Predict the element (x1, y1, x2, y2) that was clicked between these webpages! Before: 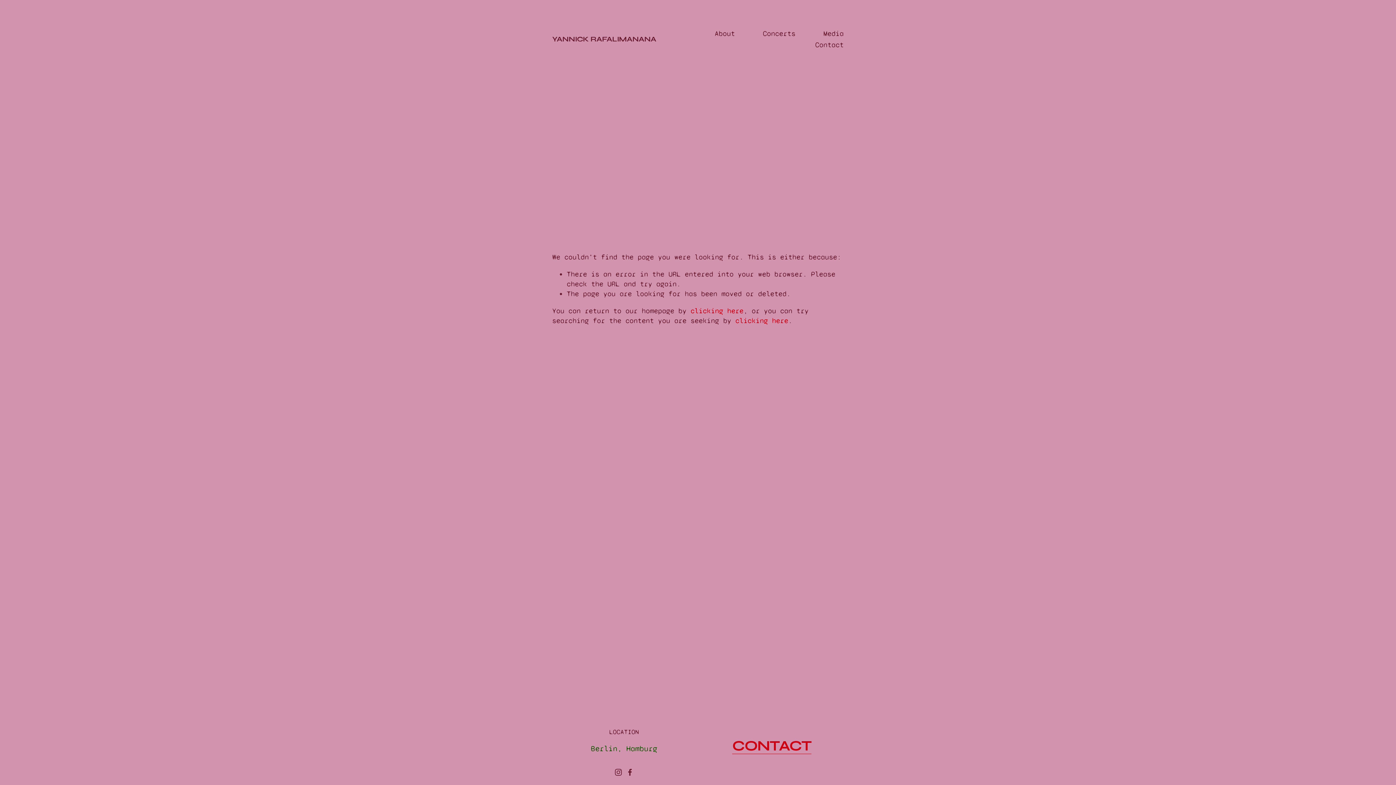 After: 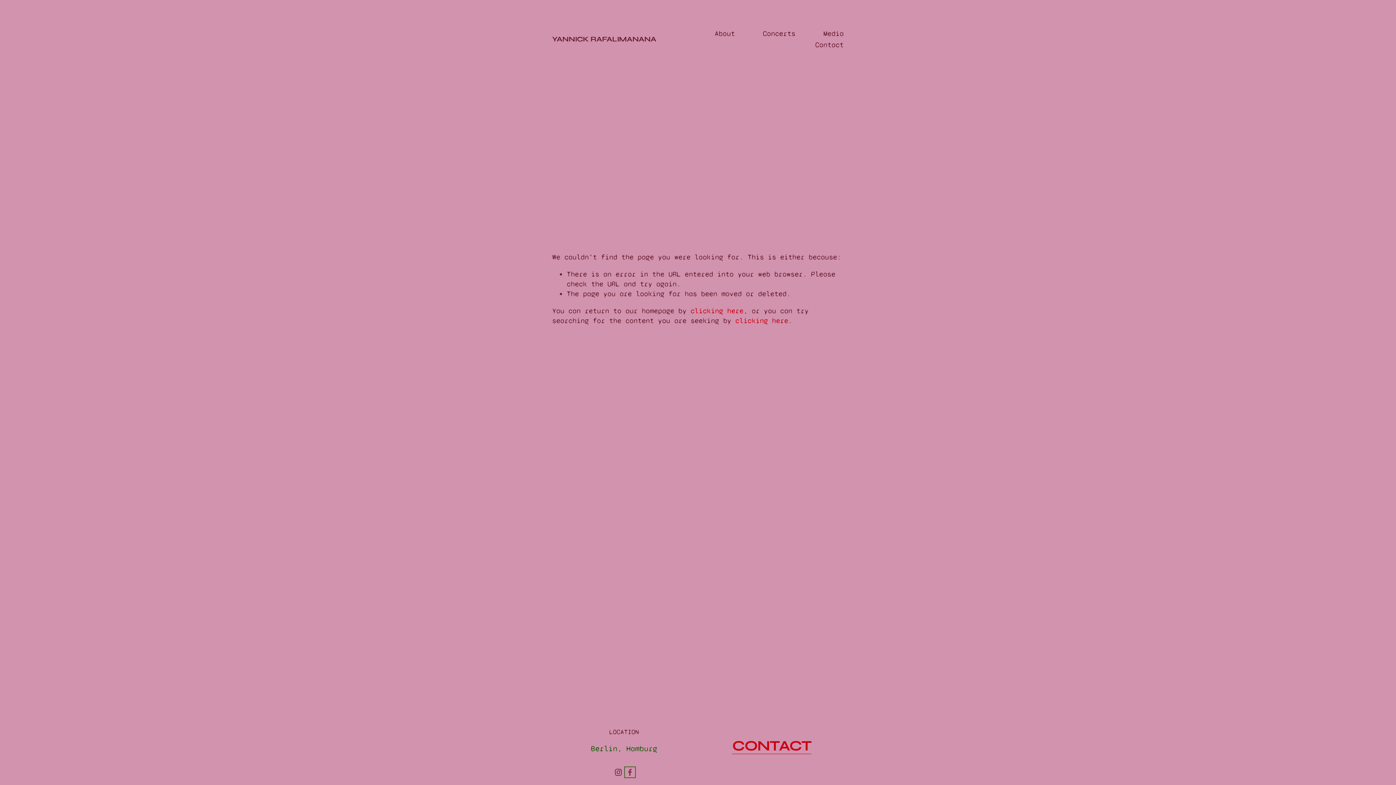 Action: bbox: (626, 768, 633, 776) label: Facebook